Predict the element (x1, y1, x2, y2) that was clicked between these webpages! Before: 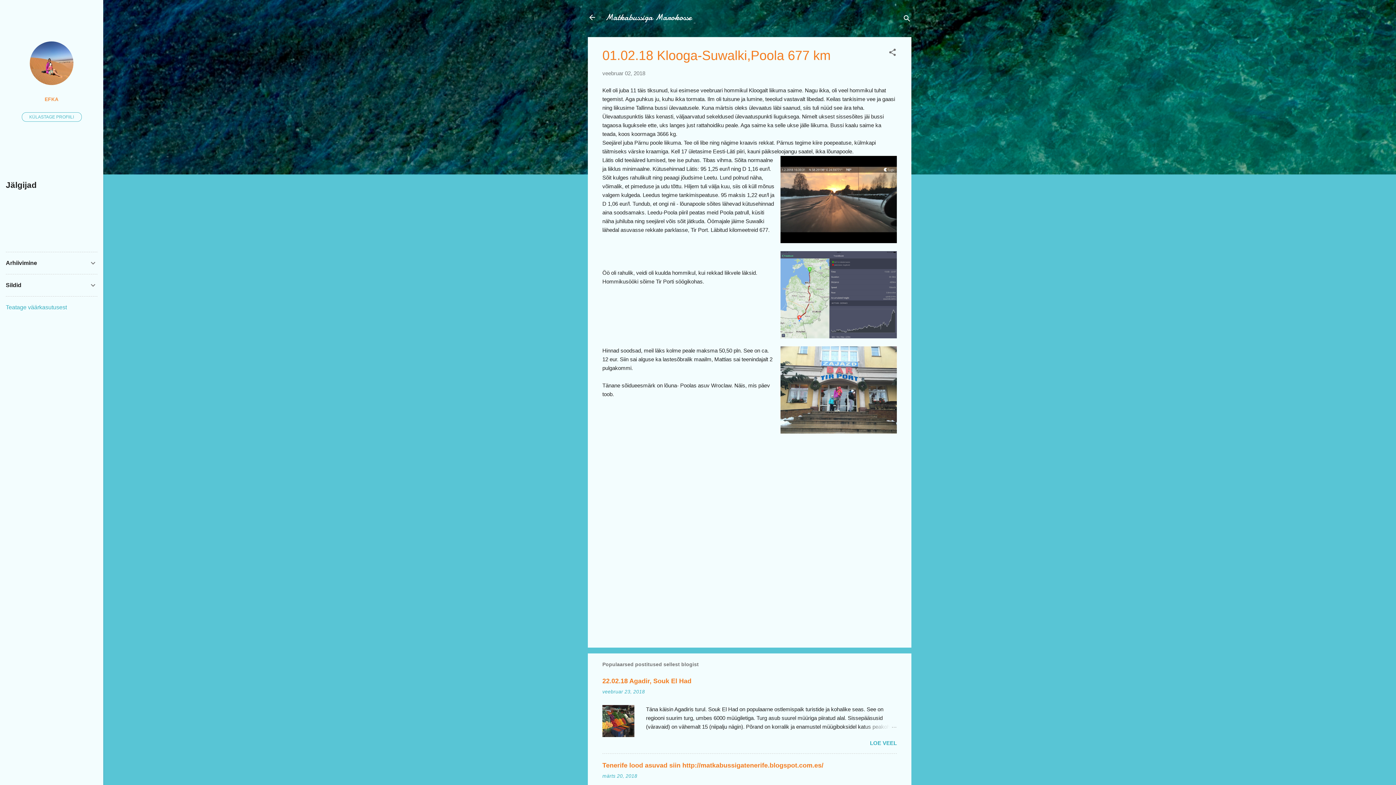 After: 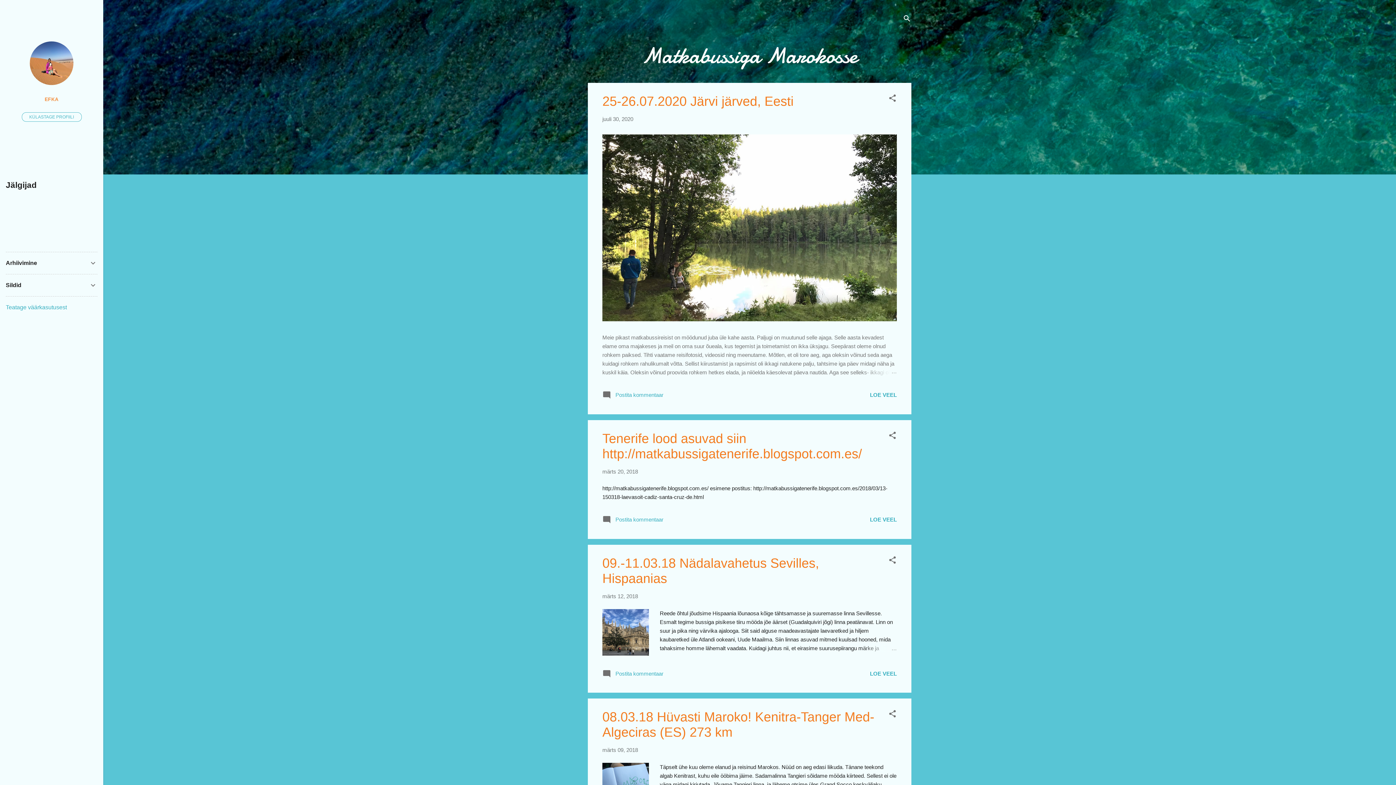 Action: bbox: (588, 13, 596, 22)